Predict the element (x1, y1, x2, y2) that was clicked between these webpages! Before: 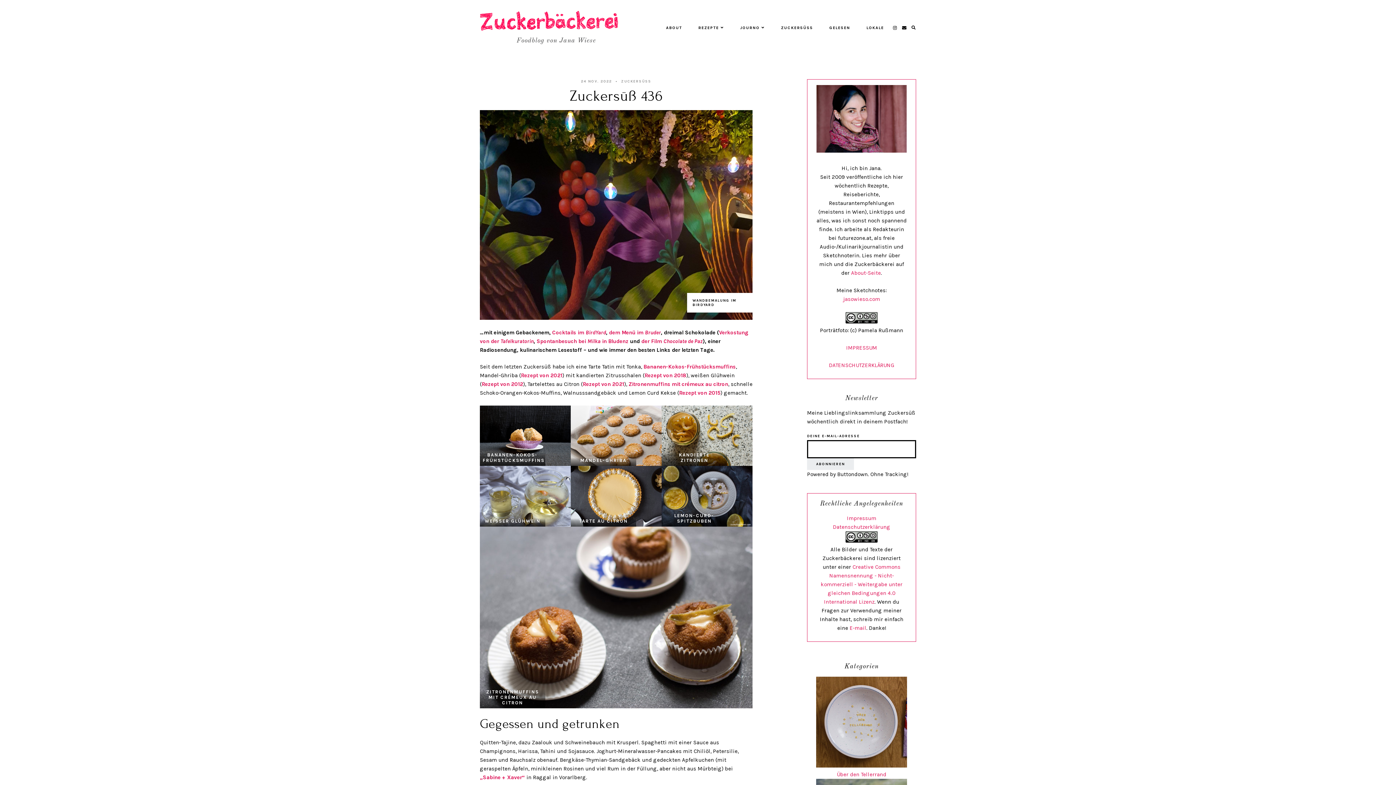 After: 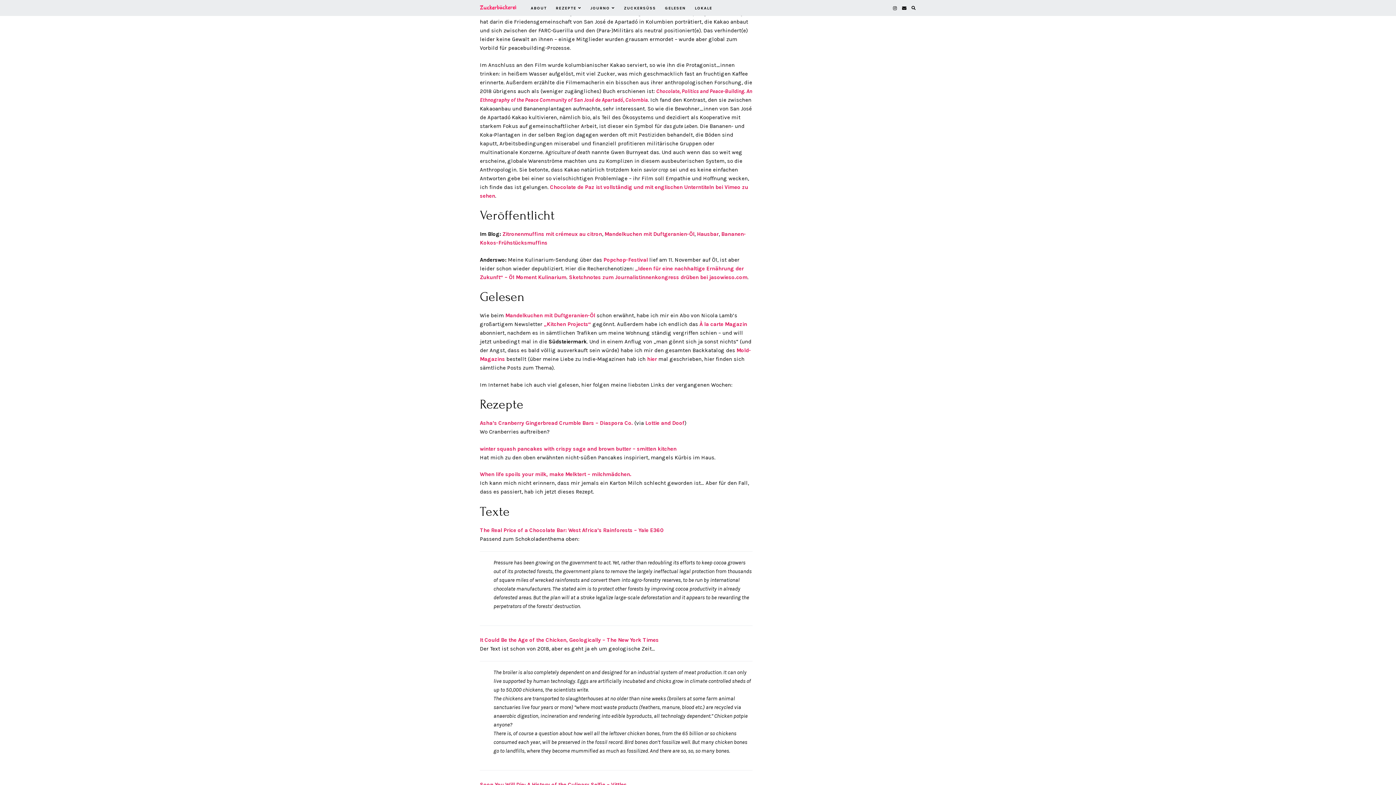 Action: bbox: (536, 338, 628, 344) label: Spontanbesuch bei Milka in Bludenz